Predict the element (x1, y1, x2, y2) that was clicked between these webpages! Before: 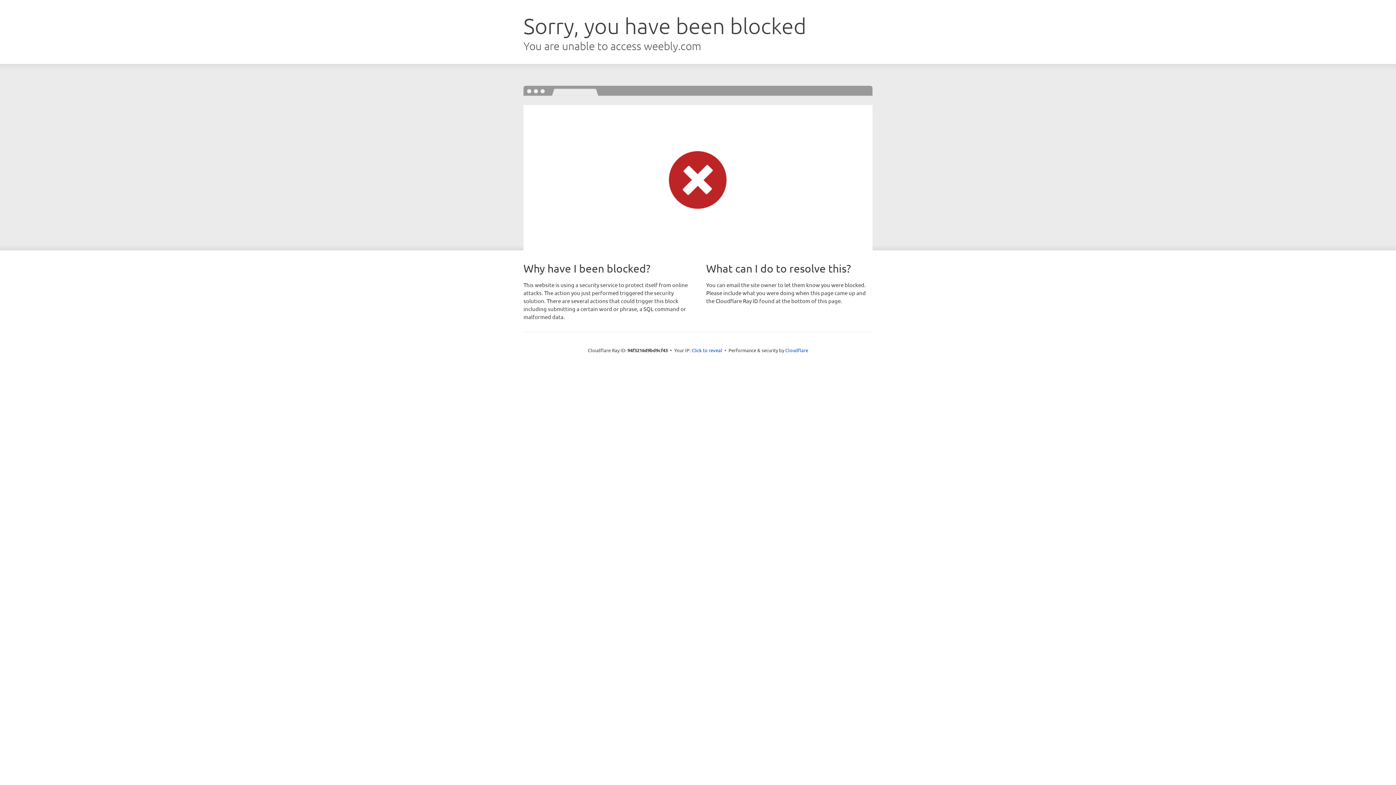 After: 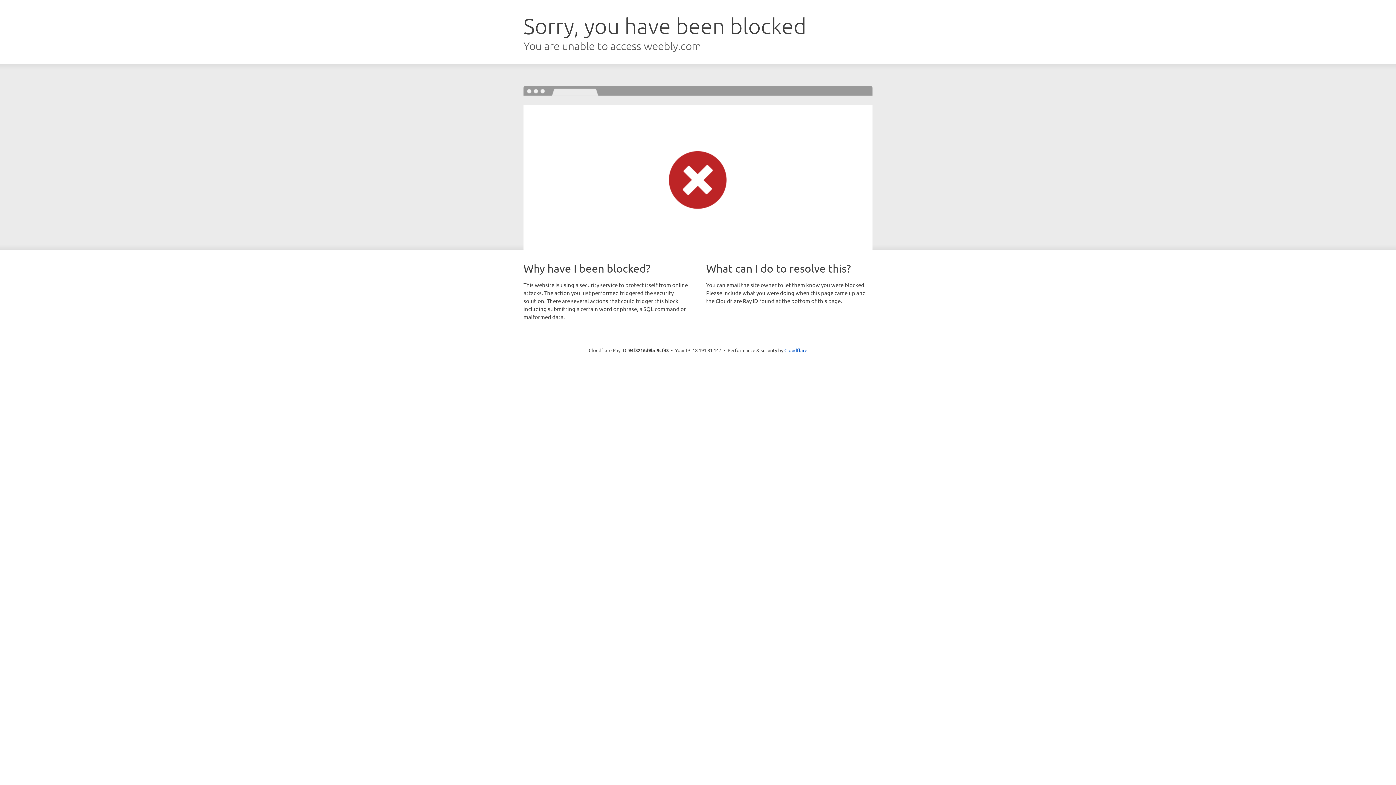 Action: label: Click to reveal bbox: (691, 346, 722, 353)